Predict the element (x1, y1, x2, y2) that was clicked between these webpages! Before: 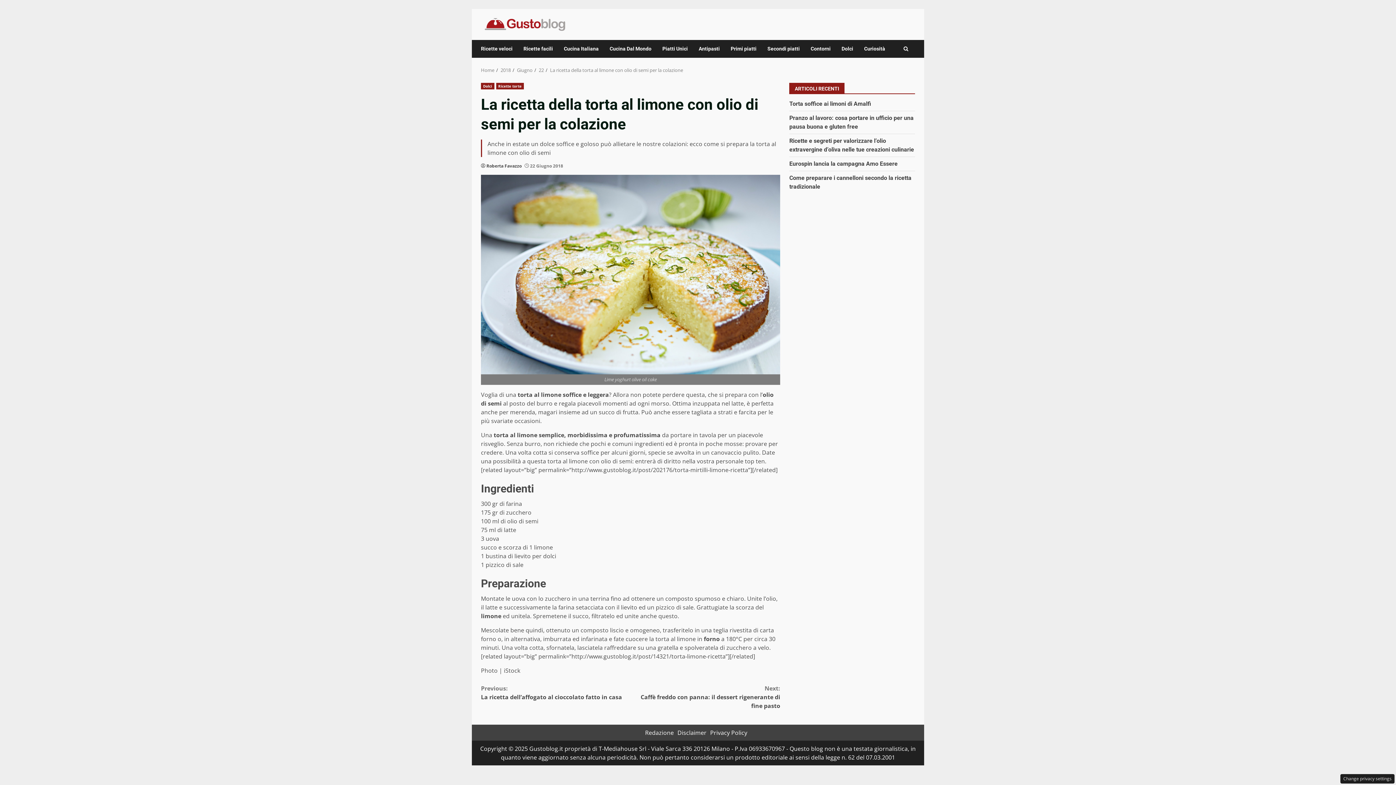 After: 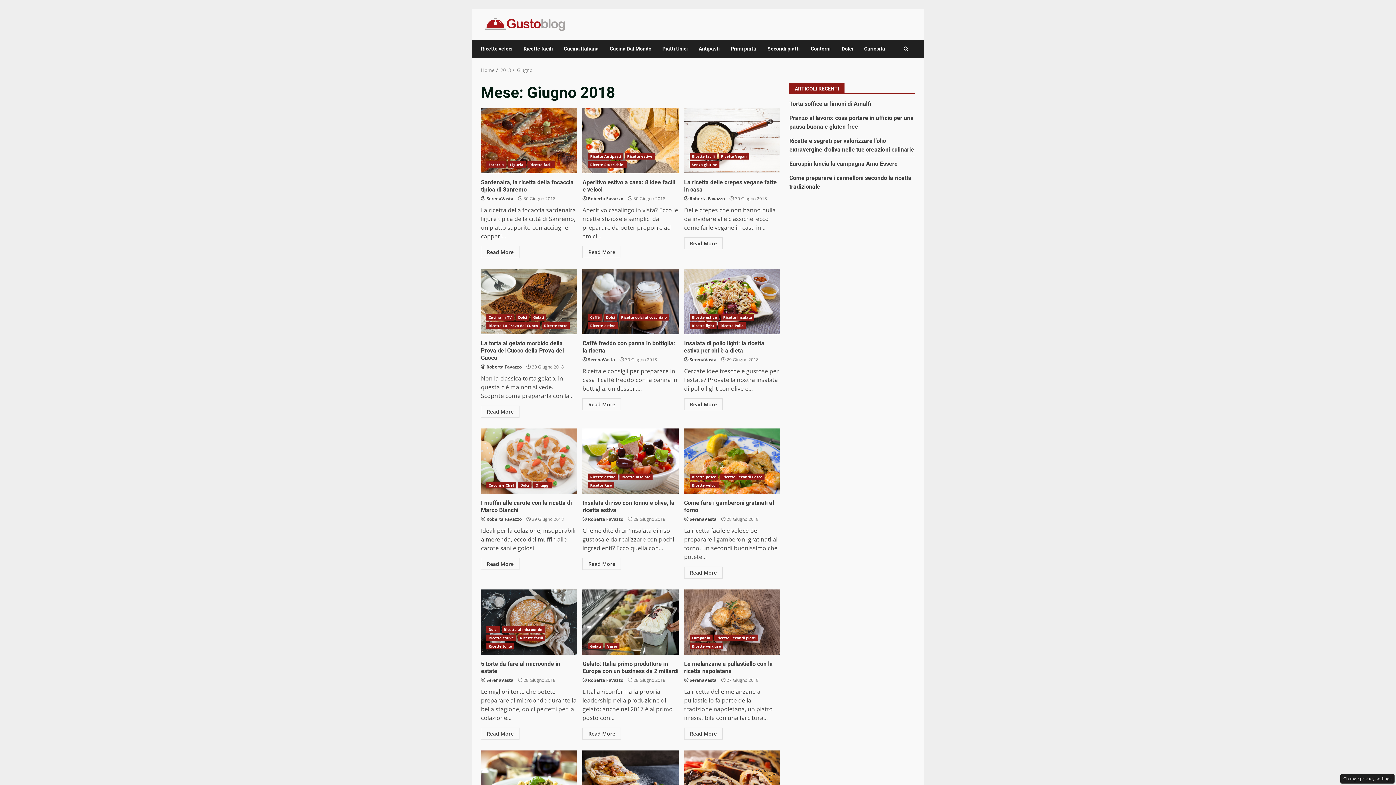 Action: bbox: (517, 66, 532, 73) label: Giugno